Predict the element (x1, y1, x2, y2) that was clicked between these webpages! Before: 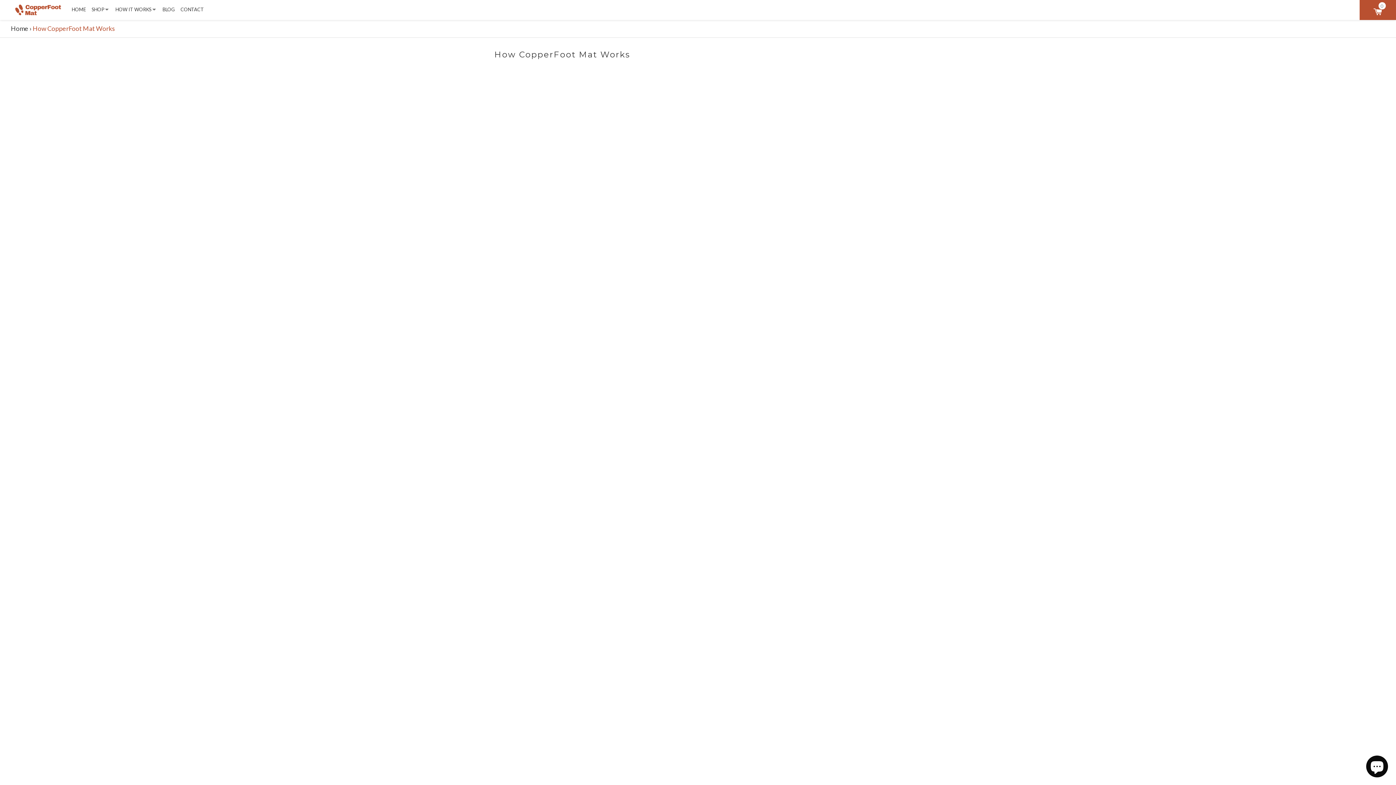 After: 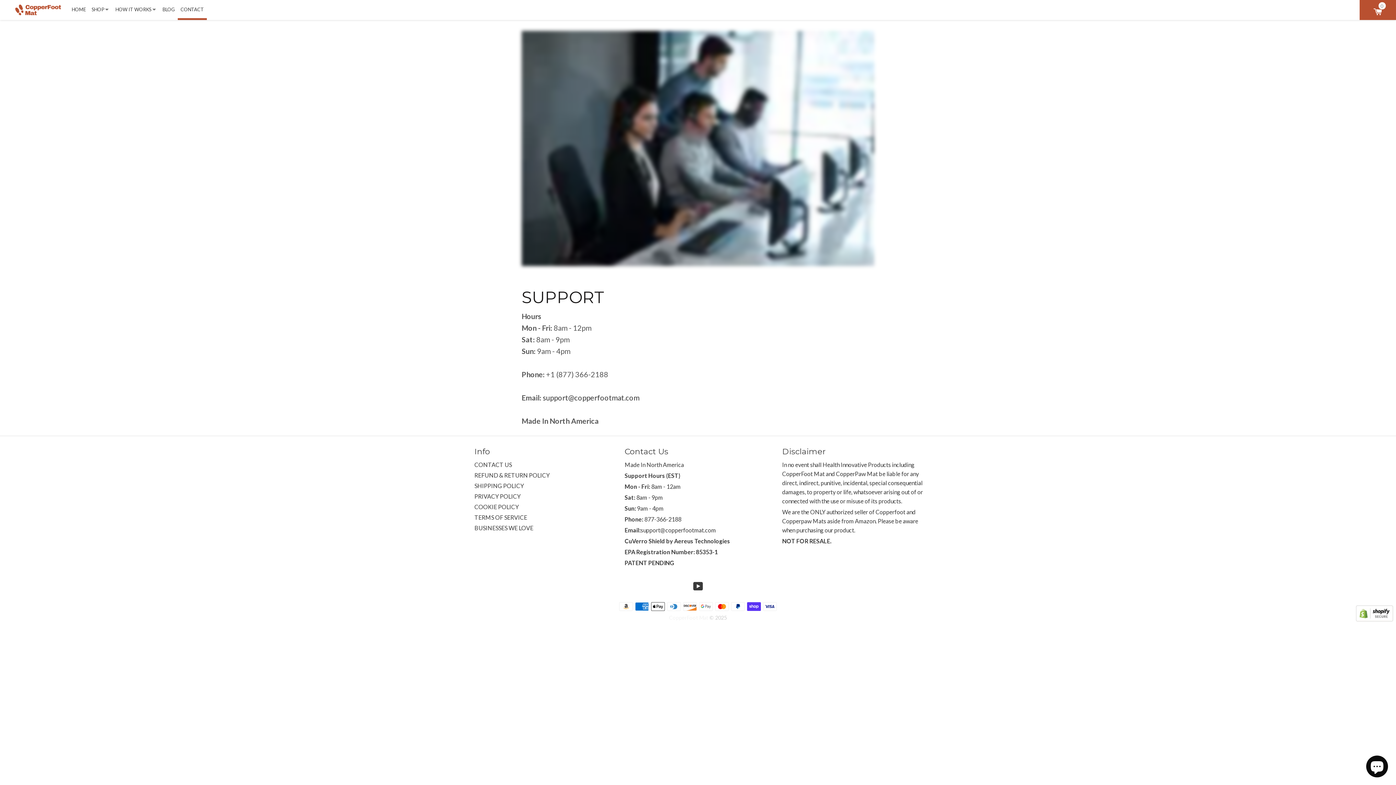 Action: label: CONTACT bbox: (180, 0, 203, 18)